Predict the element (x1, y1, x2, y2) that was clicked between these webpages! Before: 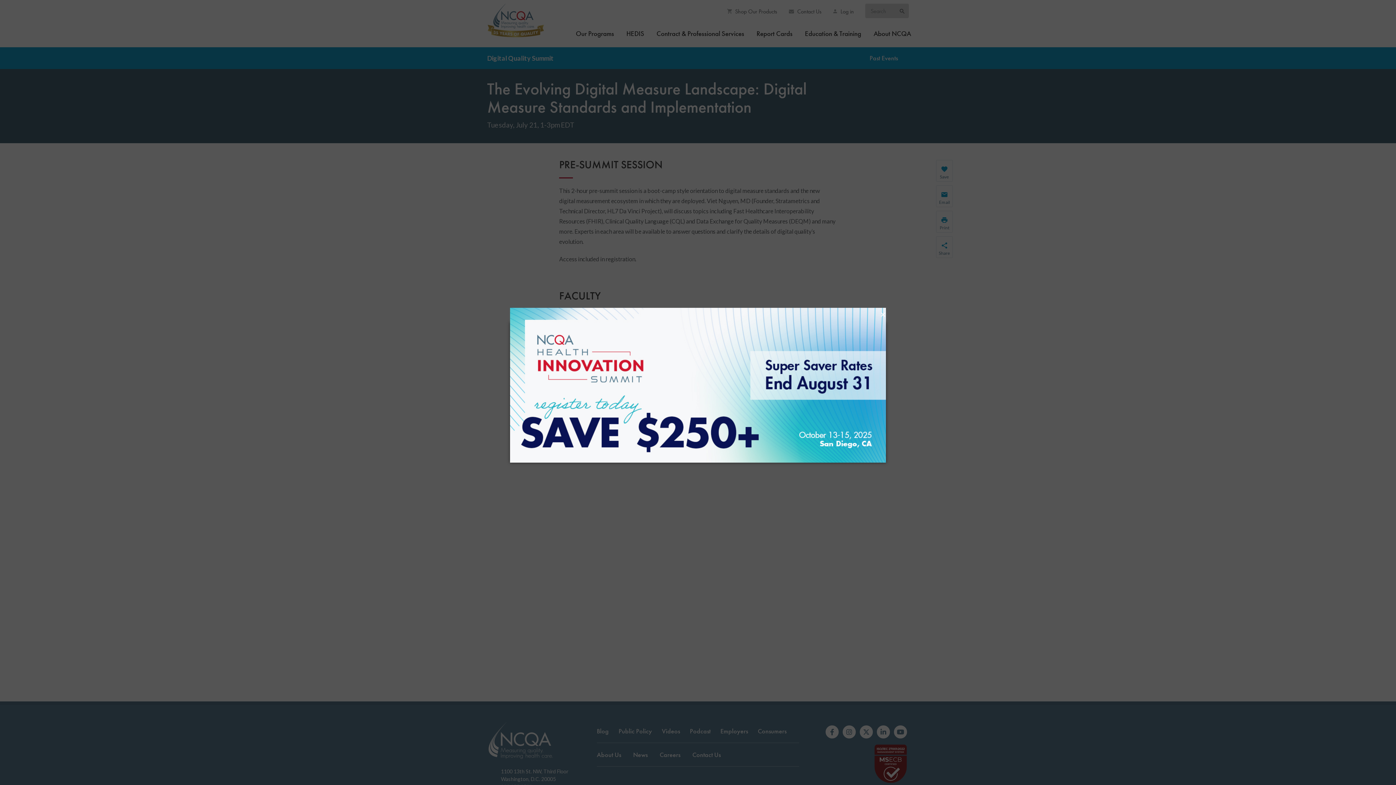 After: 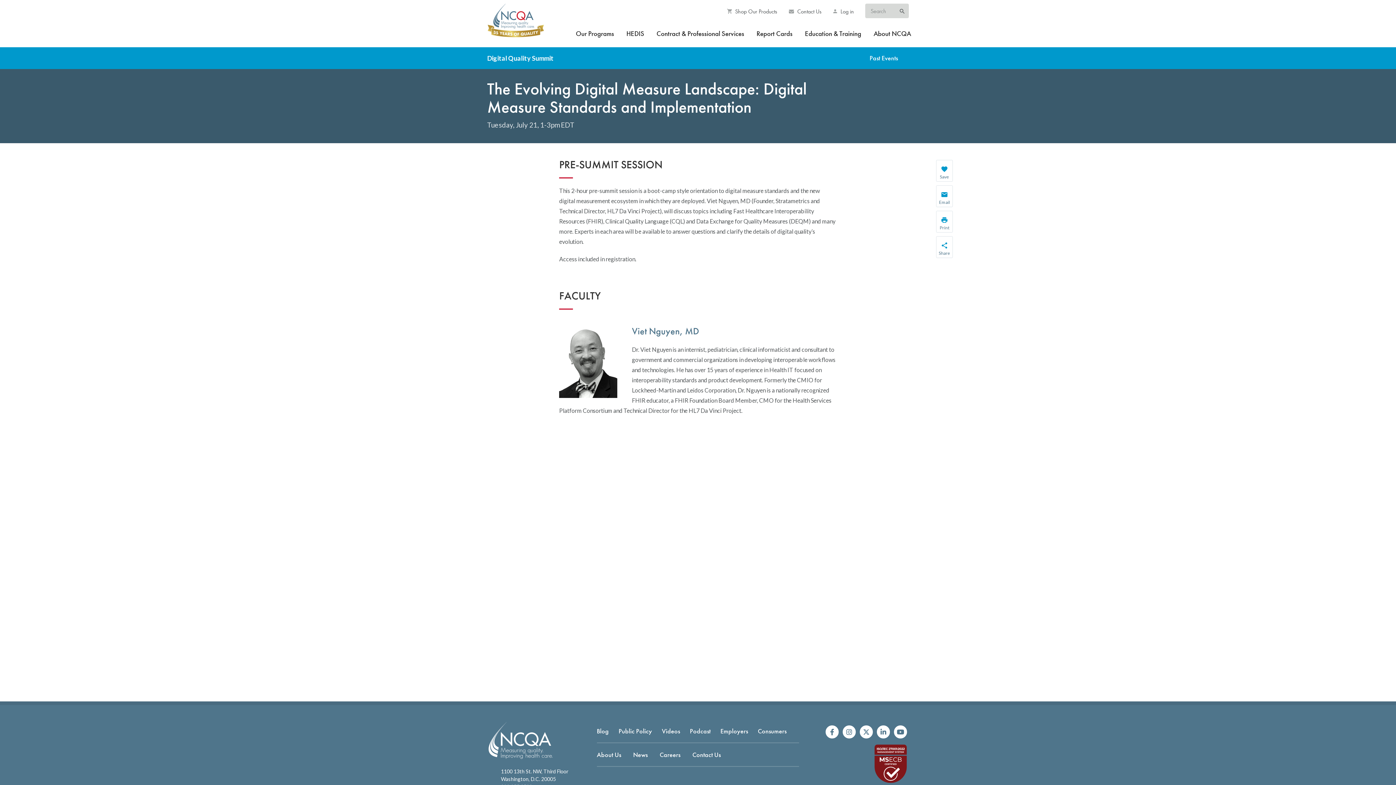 Action: bbox: (512, 309, 888, 320) label: close